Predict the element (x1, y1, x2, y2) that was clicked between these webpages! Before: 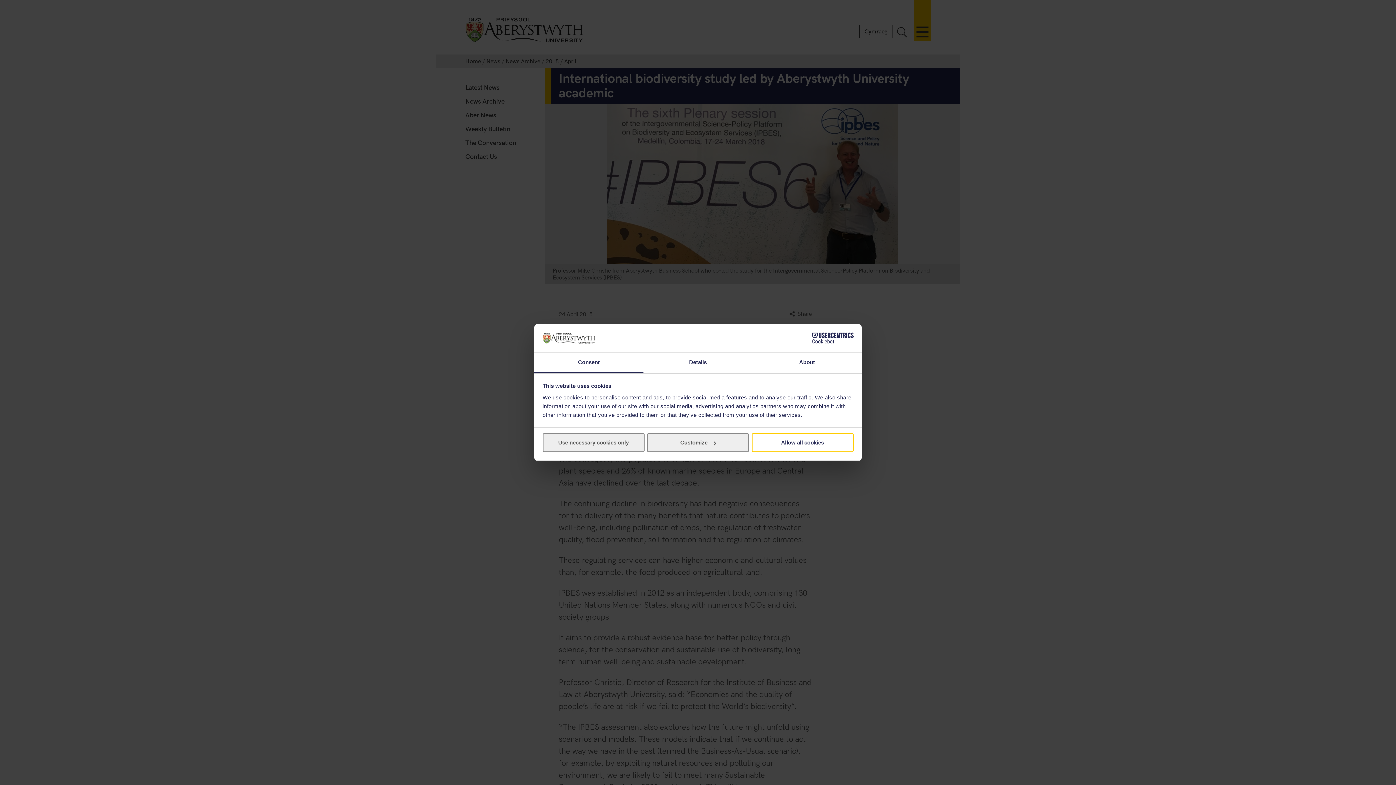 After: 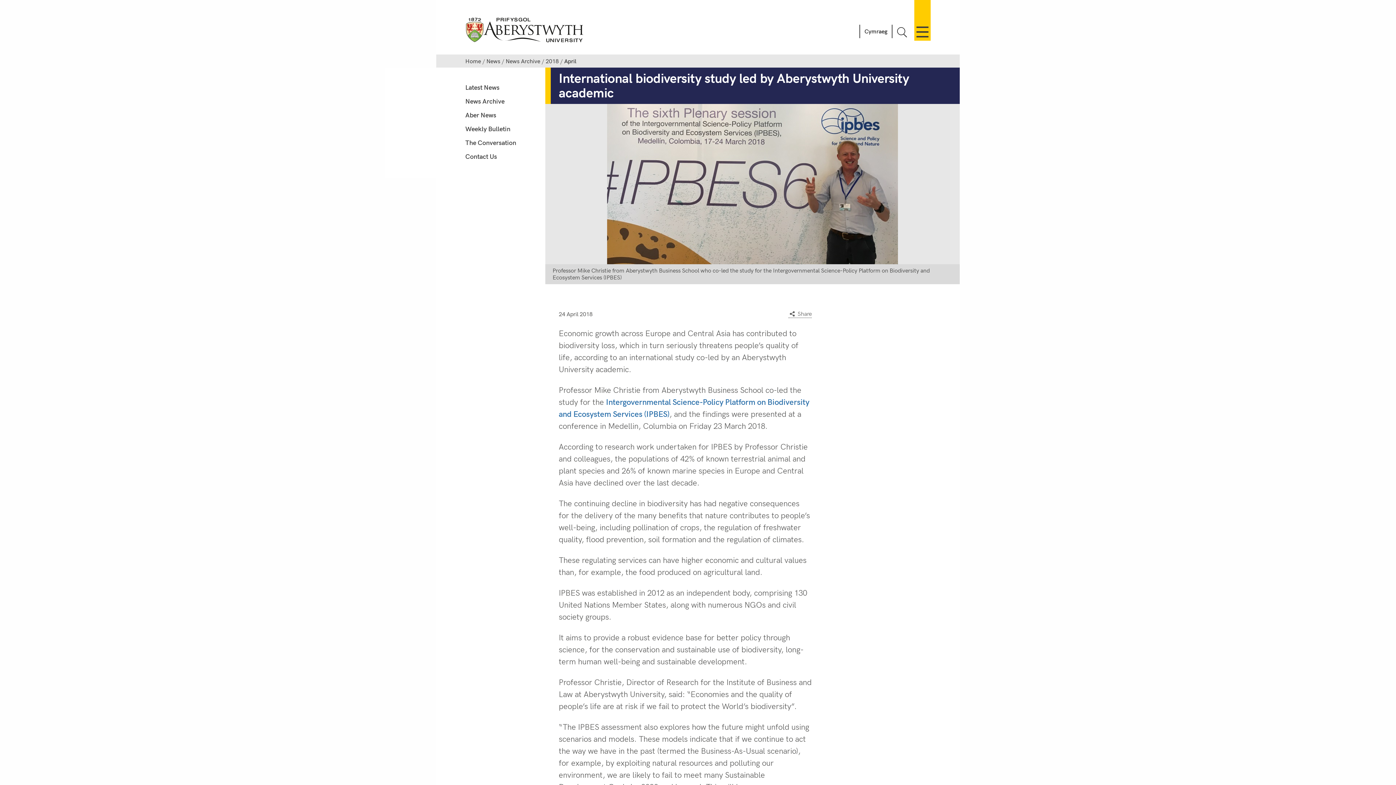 Action: bbox: (542, 433, 644, 452) label: Use necessary cookies only